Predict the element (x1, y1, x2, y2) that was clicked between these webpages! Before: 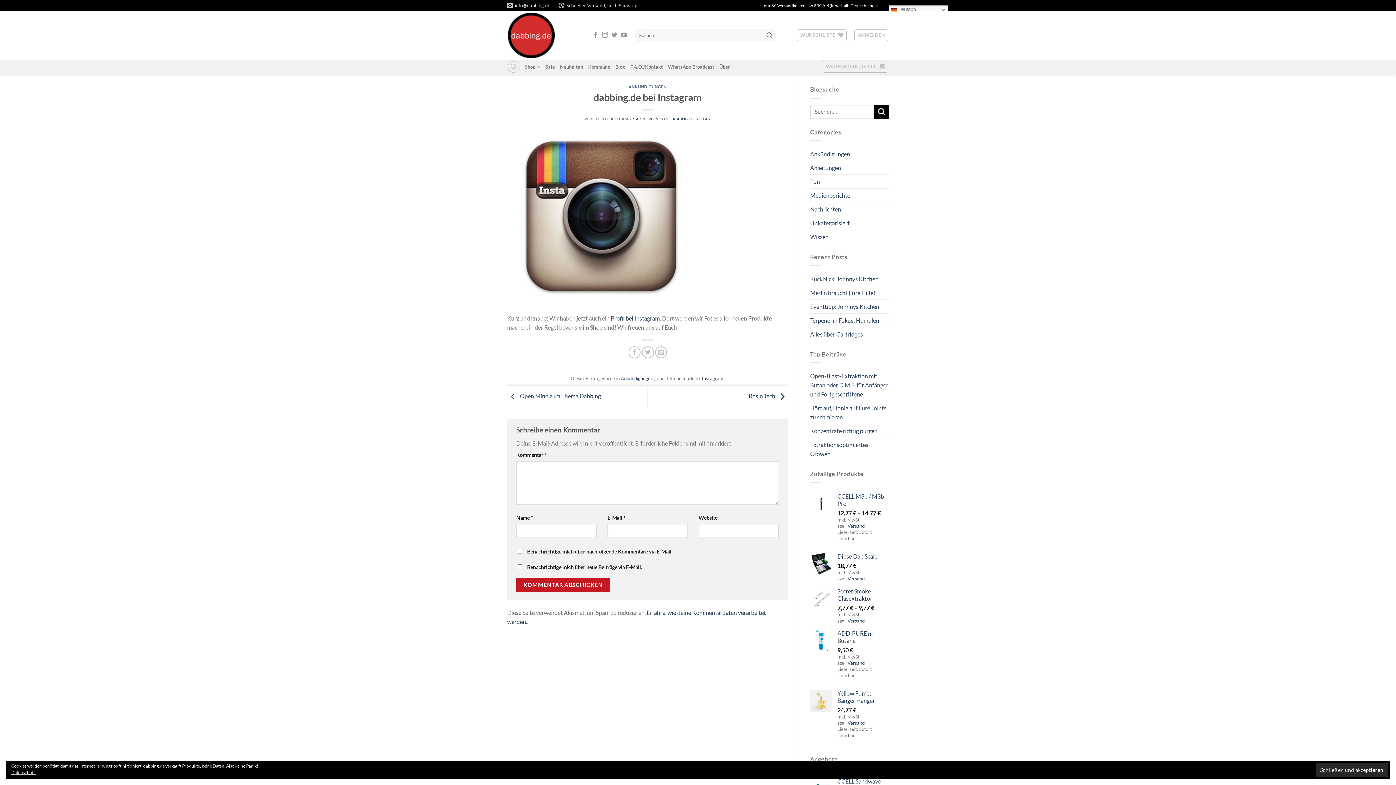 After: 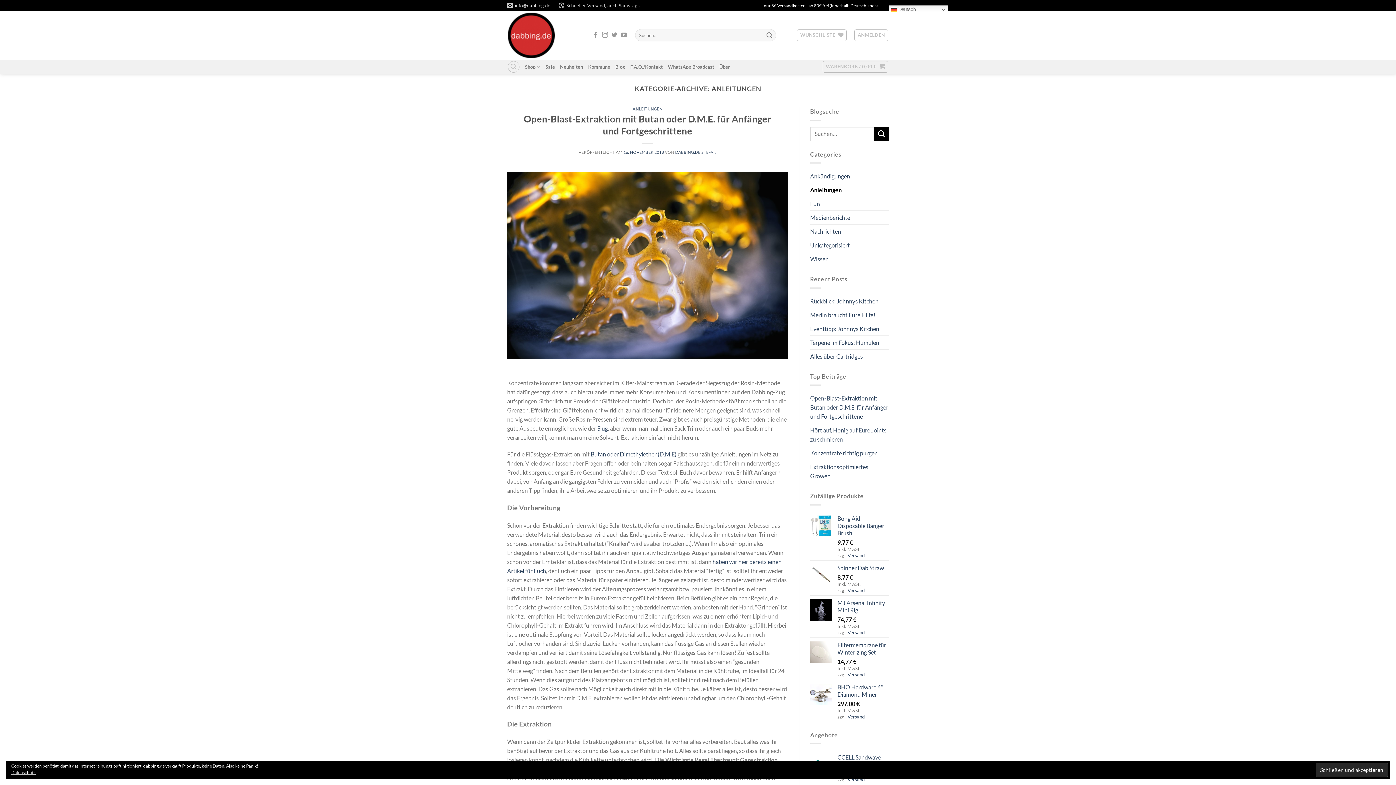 Action: label: Anleitungen bbox: (810, 161, 841, 174)